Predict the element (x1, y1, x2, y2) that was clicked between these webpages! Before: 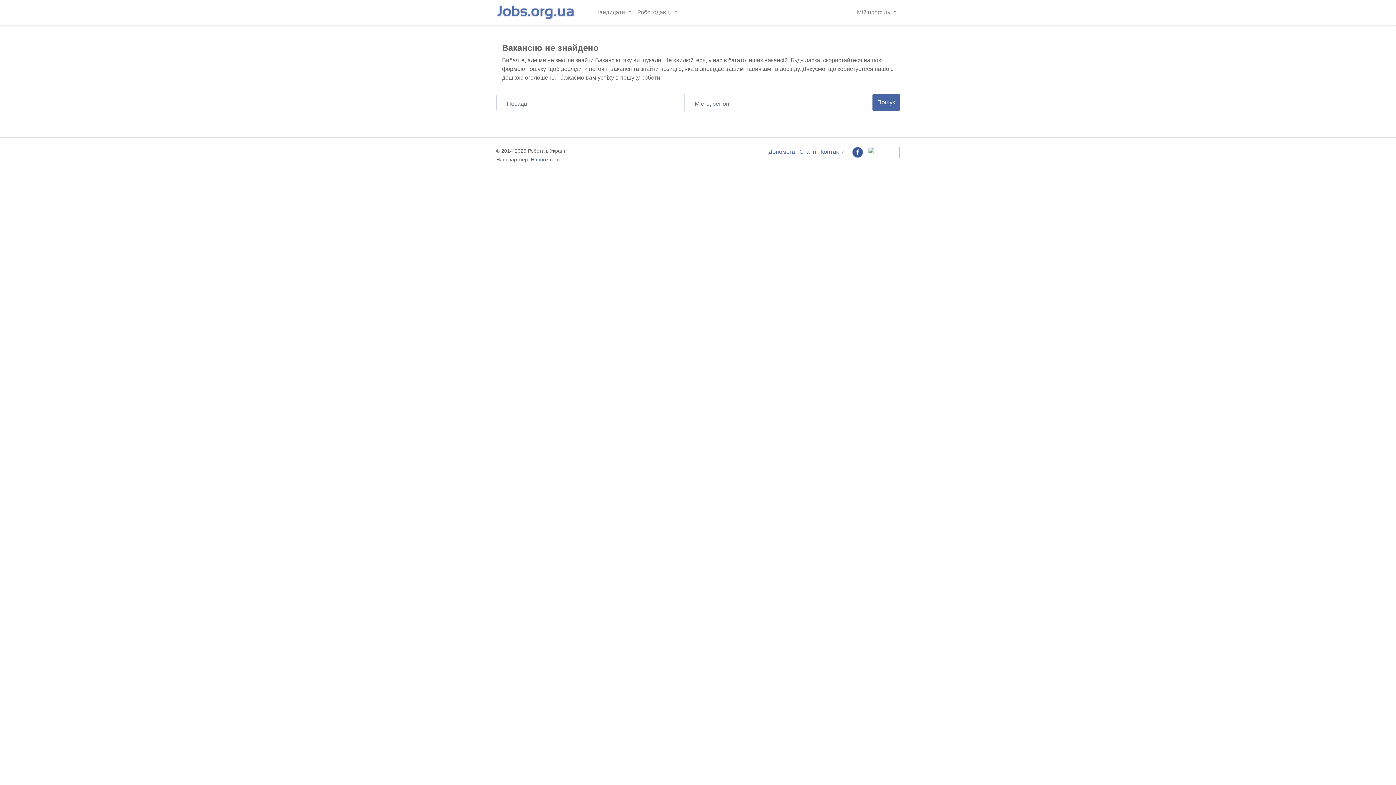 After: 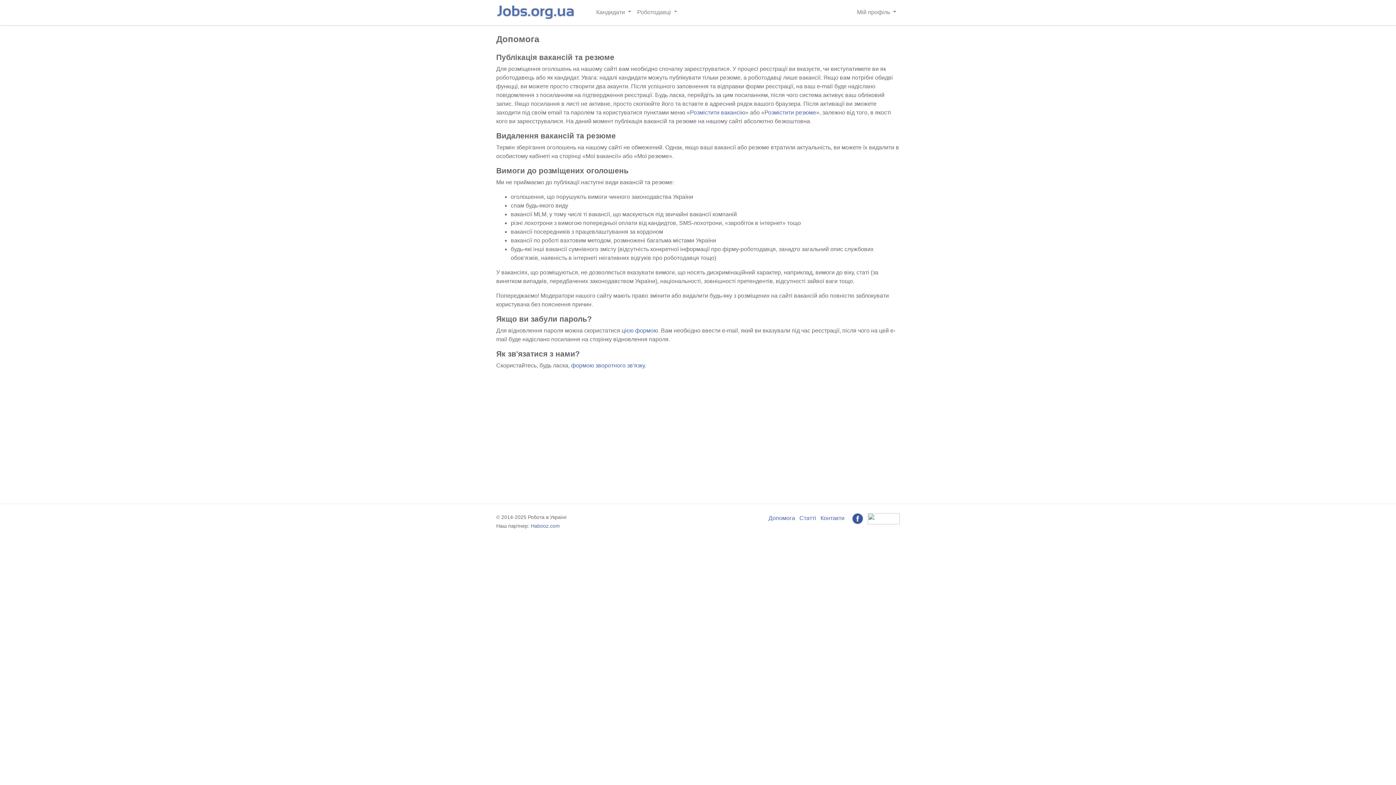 Action: label: Допомога bbox: (768, 148, 795, 155)